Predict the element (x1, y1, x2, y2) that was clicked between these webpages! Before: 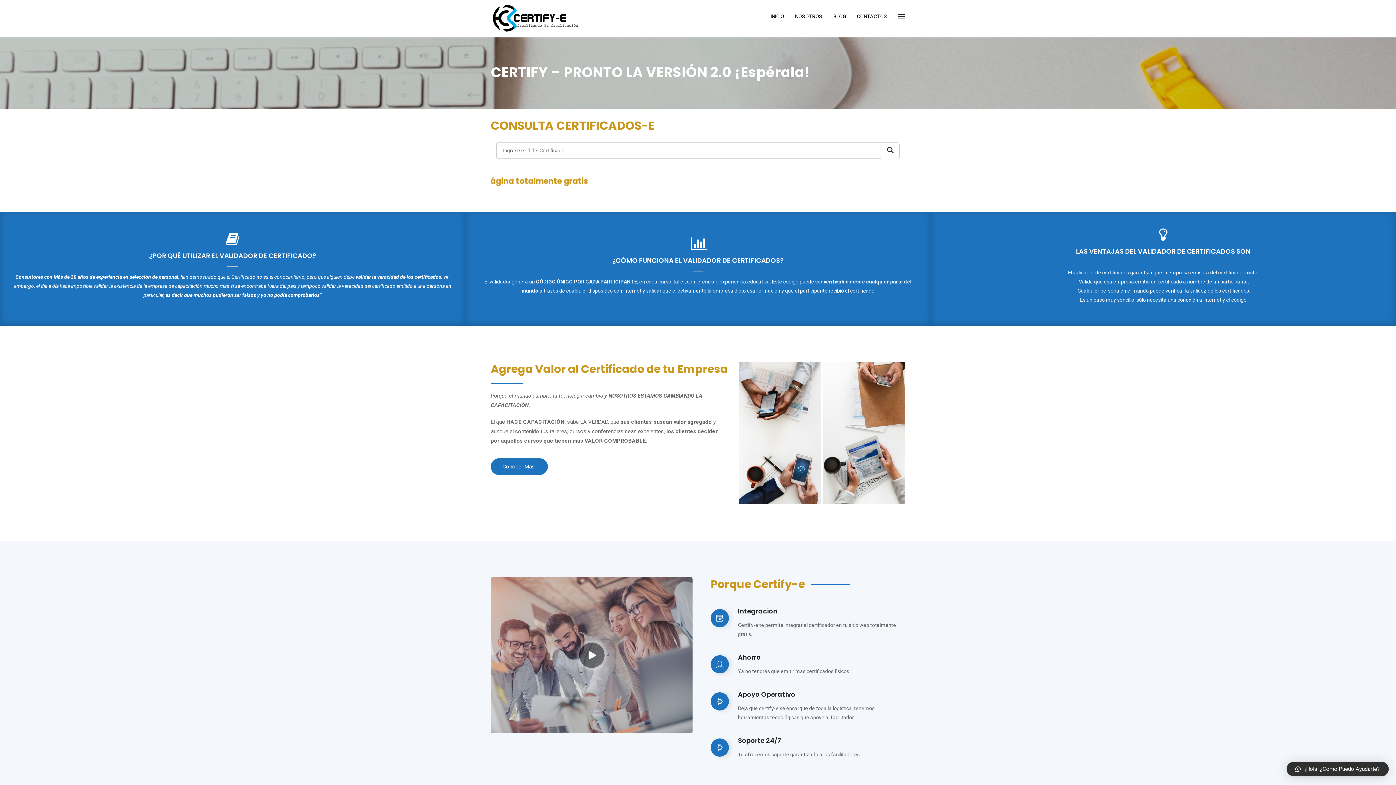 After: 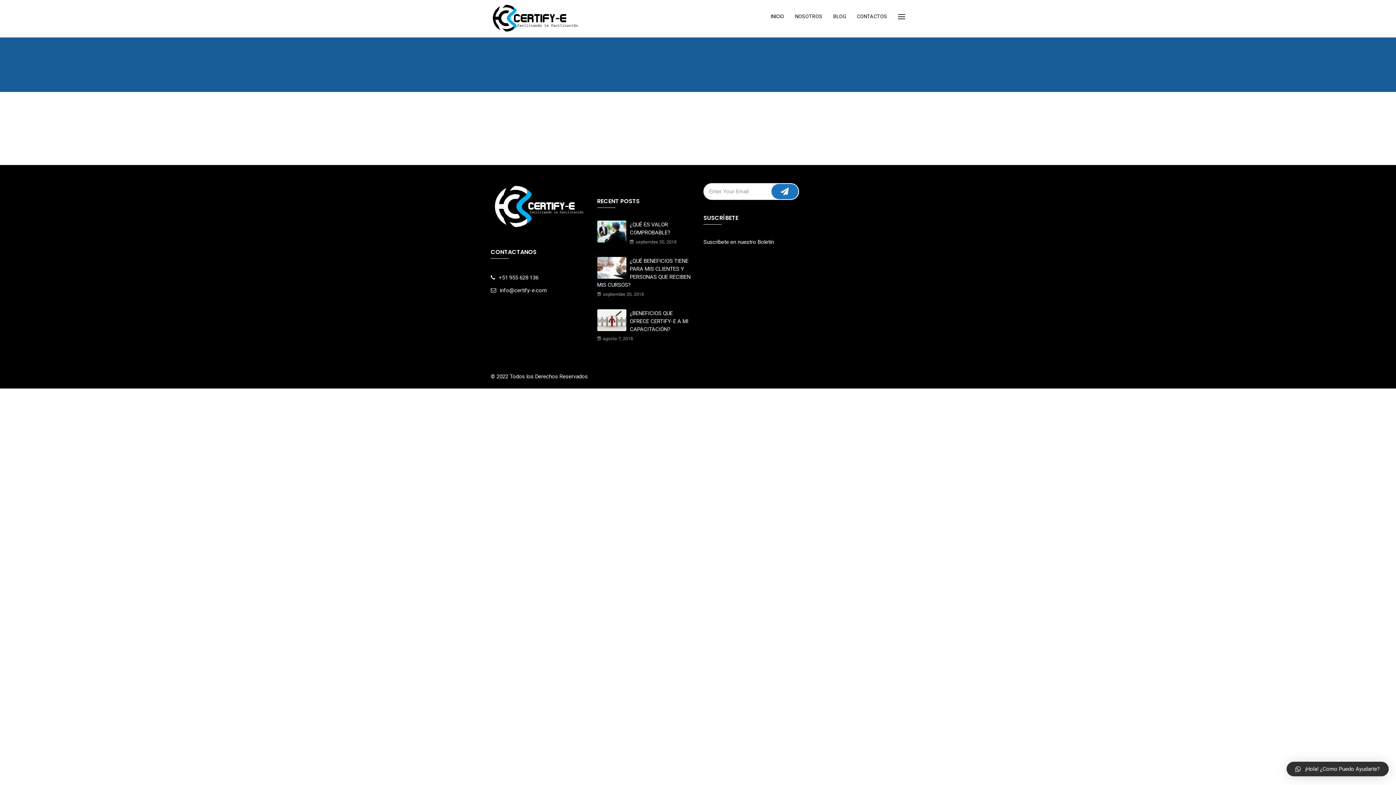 Action: label: BLOG bbox: (833, 3, 846, 29)